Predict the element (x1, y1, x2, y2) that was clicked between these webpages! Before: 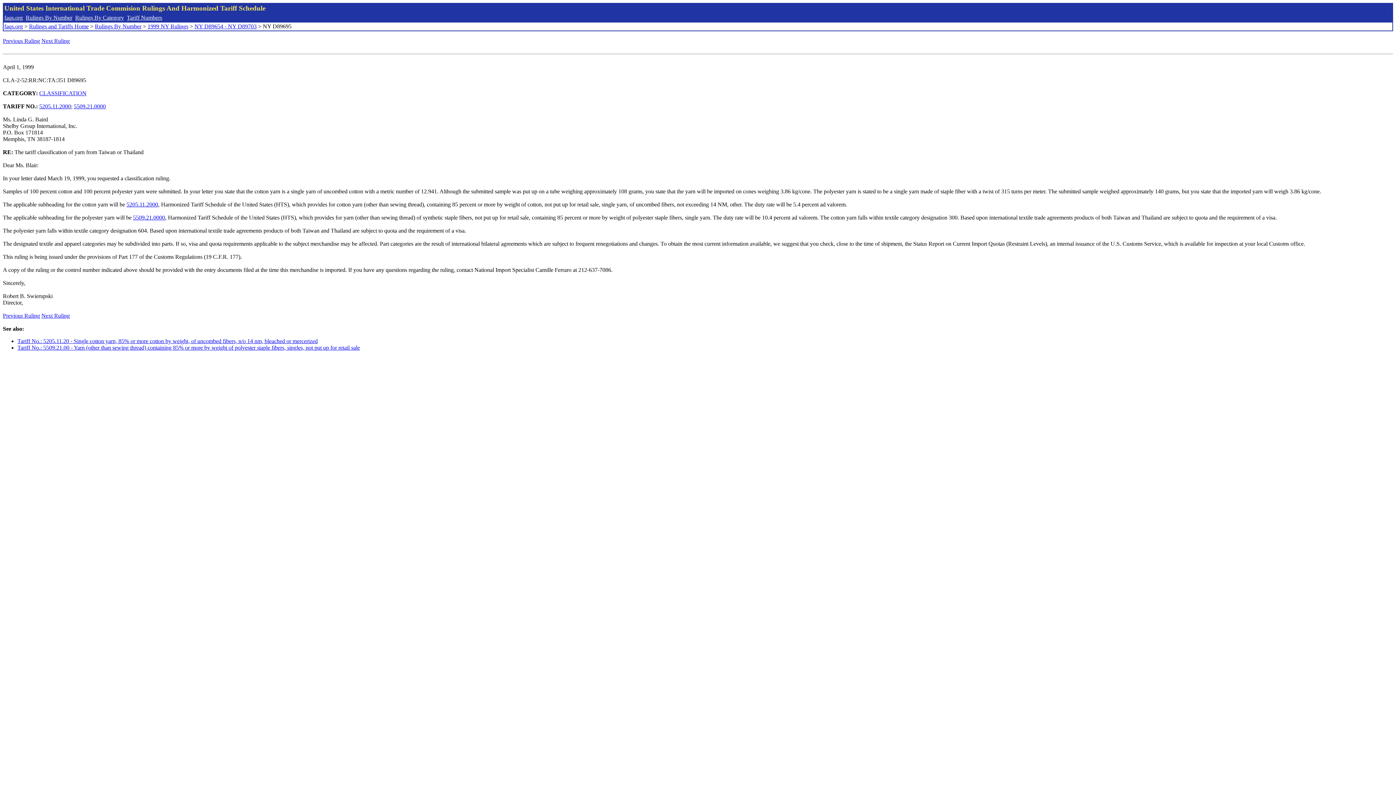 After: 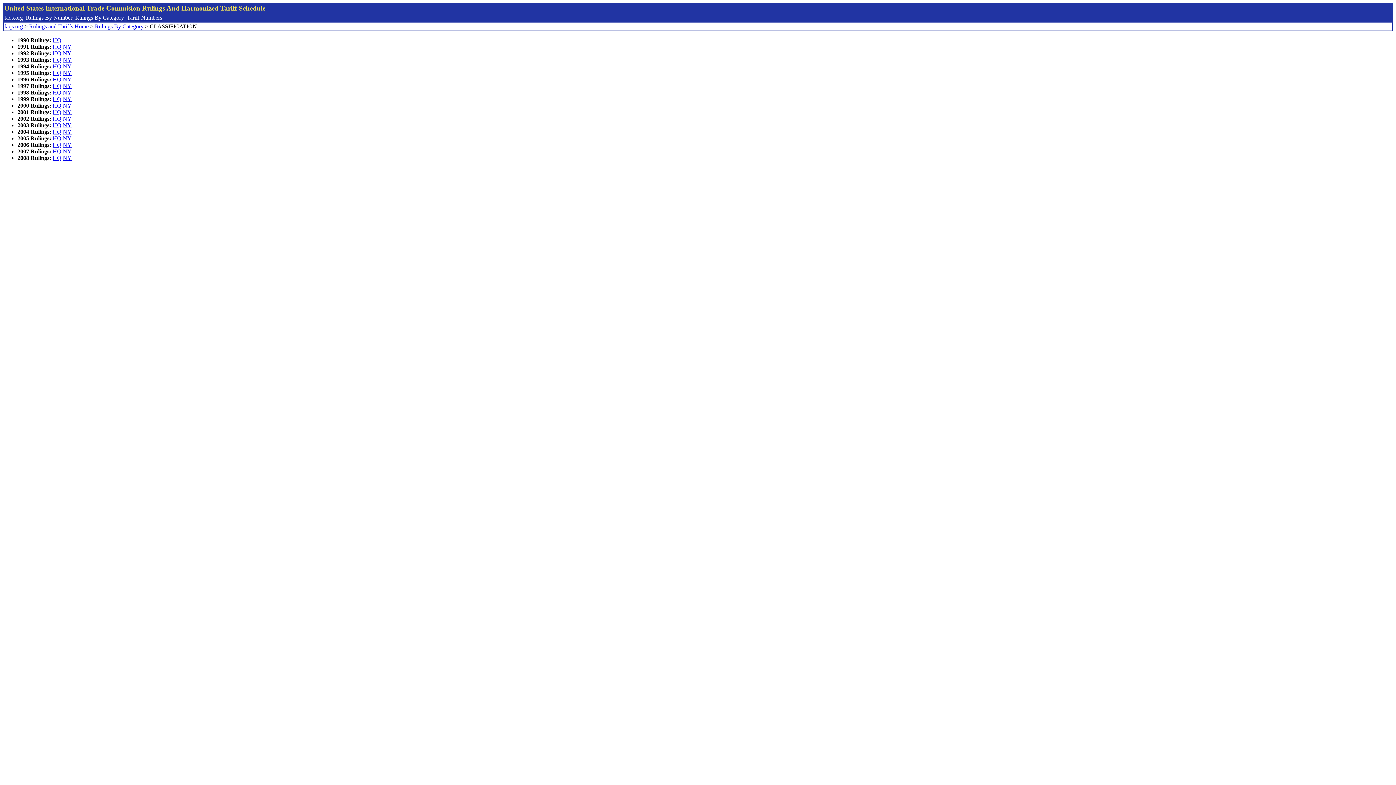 Action: bbox: (39, 90, 86, 96) label: CLASSIFICATION